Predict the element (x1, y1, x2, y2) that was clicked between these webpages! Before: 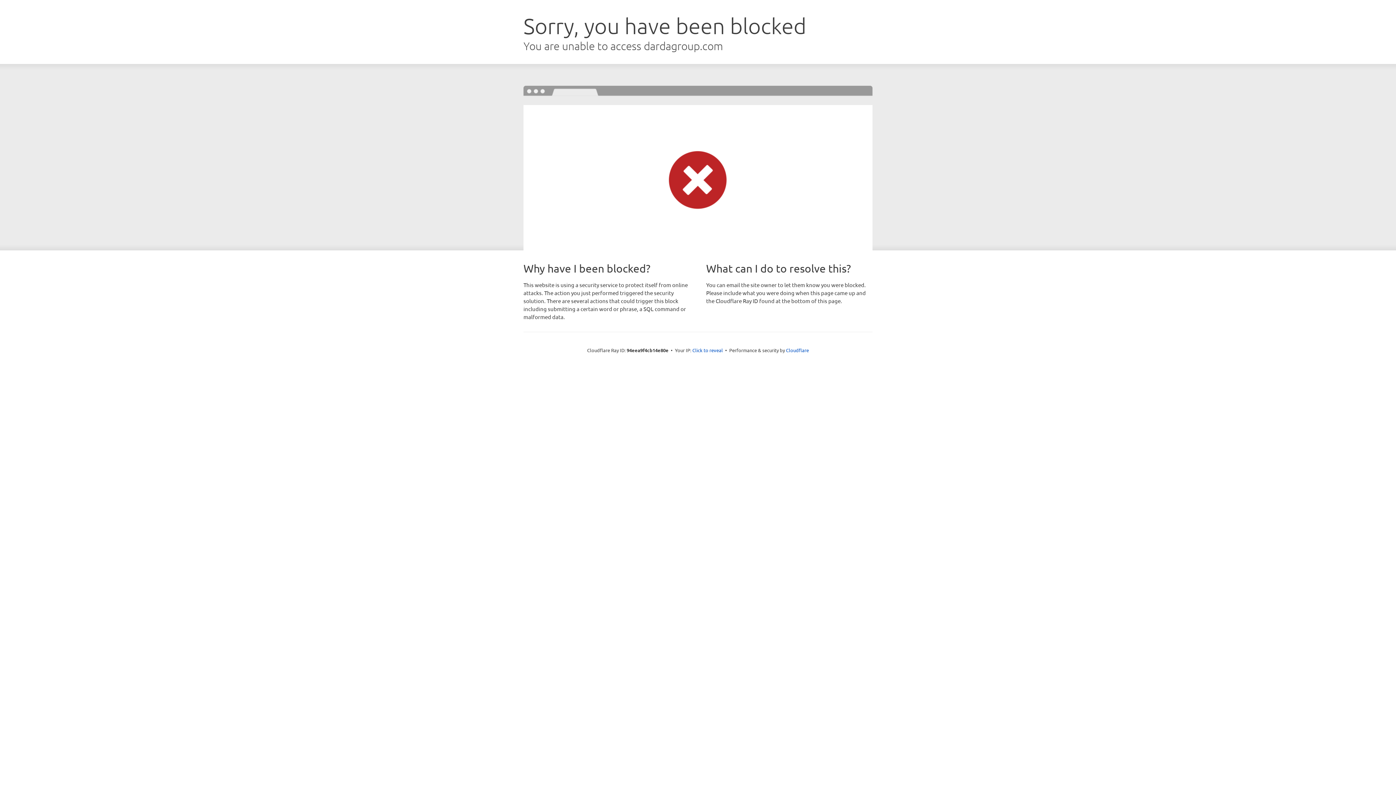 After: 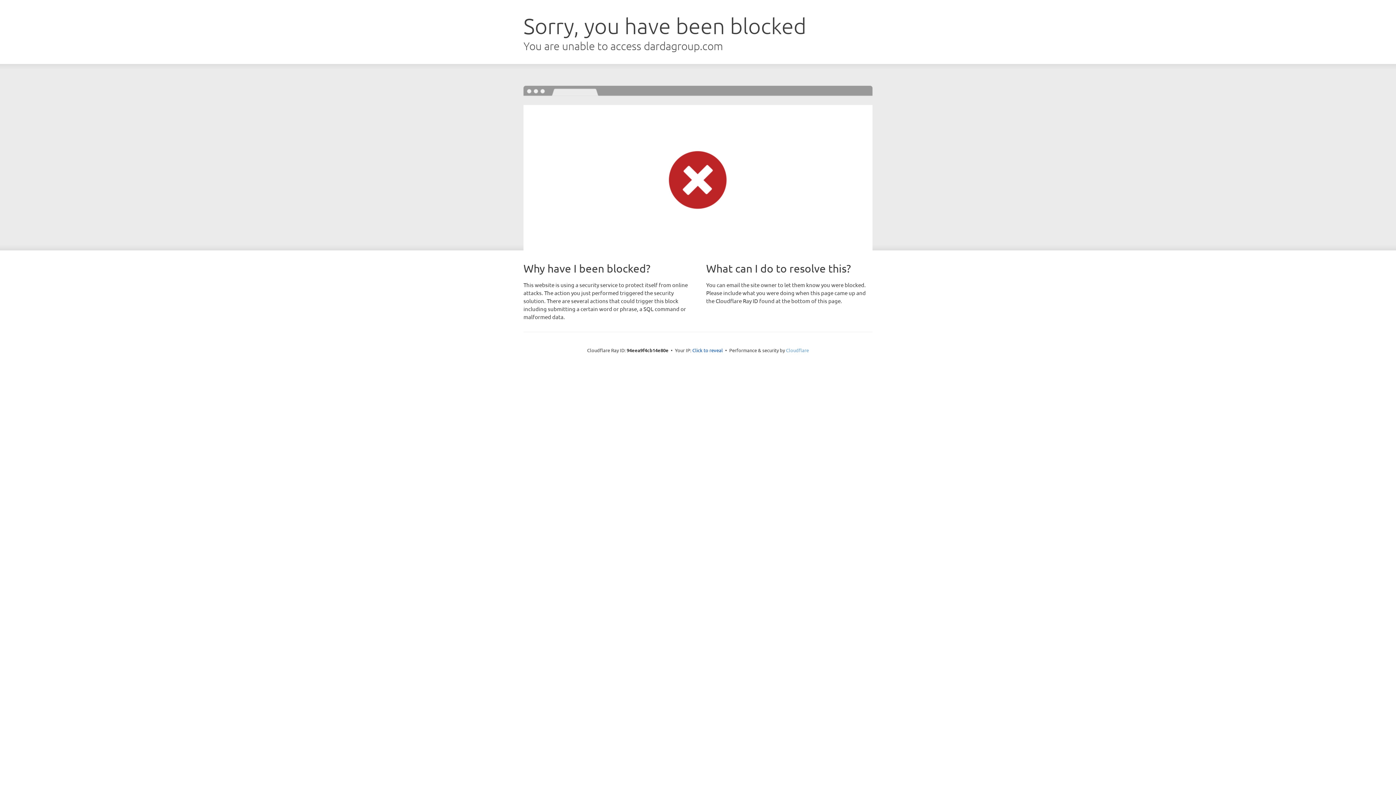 Action: label: Cloudflare bbox: (786, 347, 809, 353)